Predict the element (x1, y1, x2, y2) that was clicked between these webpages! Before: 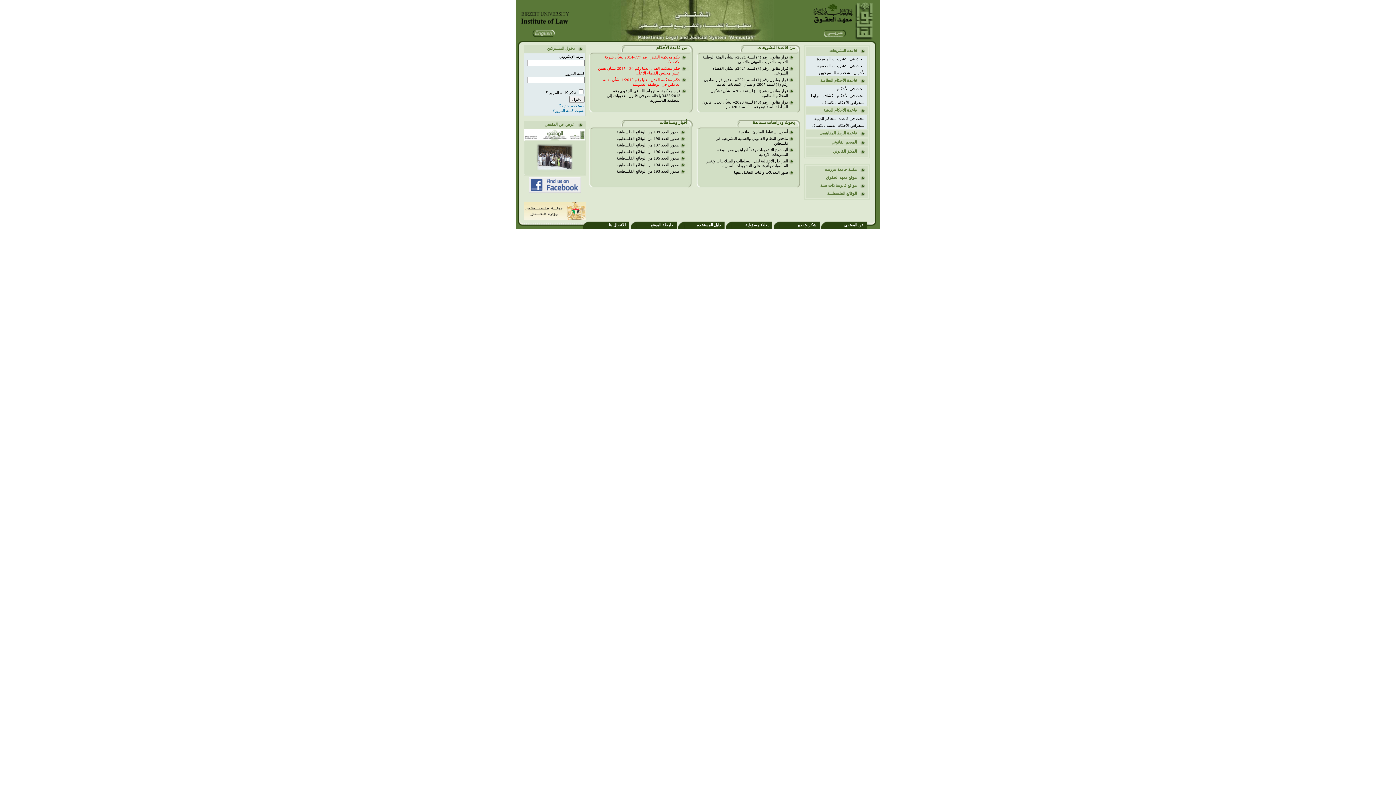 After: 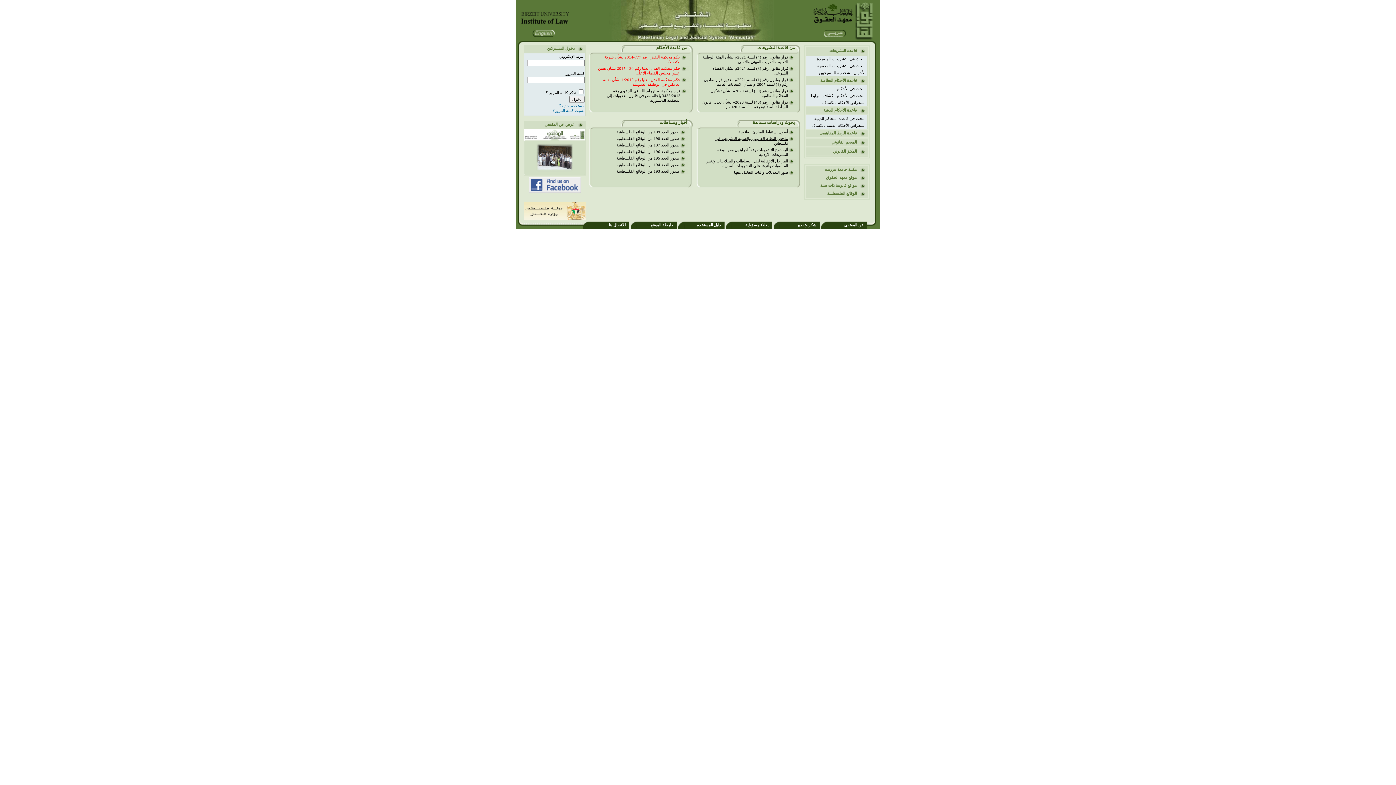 Action: bbox: (715, 136, 788, 146) label: ملخص النظام القانوني والعملية التشريعية في فلسطين